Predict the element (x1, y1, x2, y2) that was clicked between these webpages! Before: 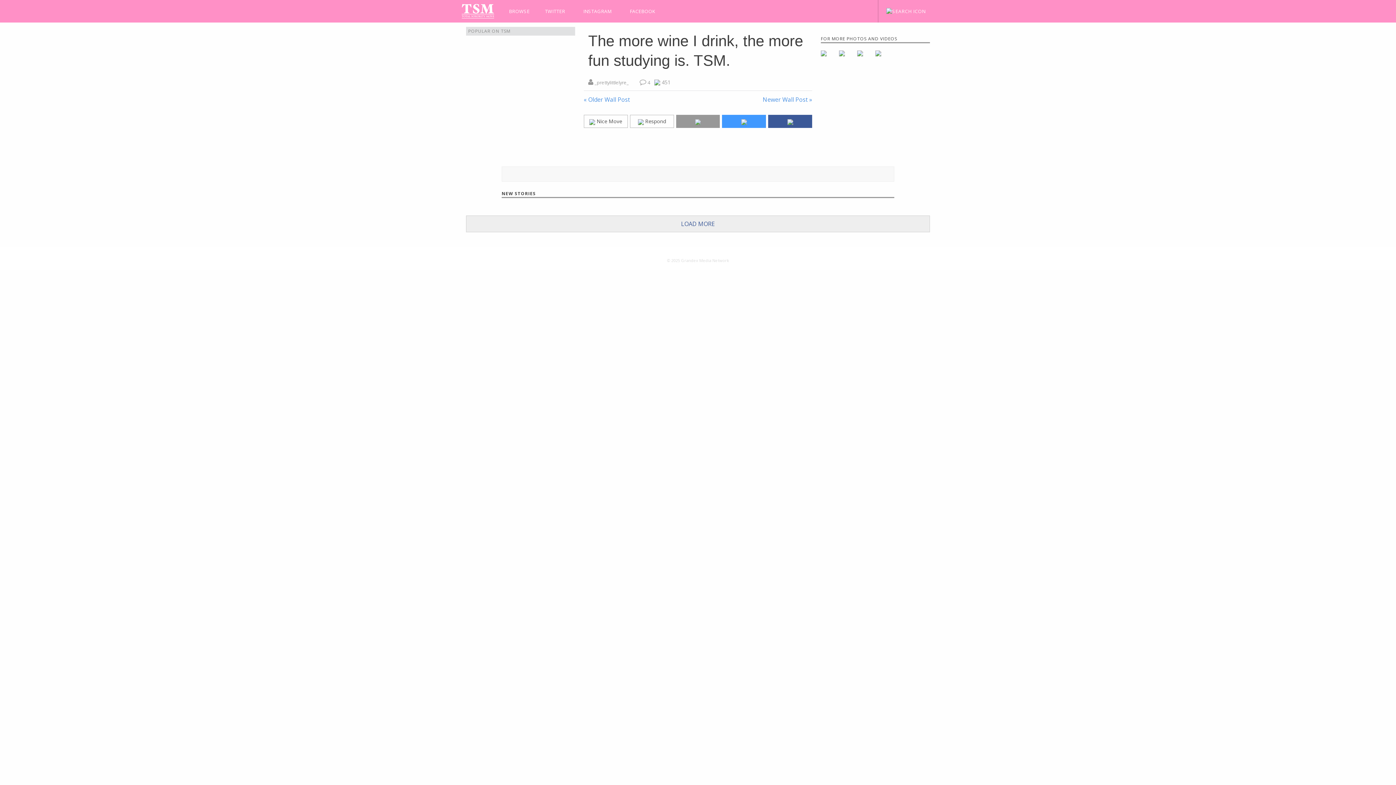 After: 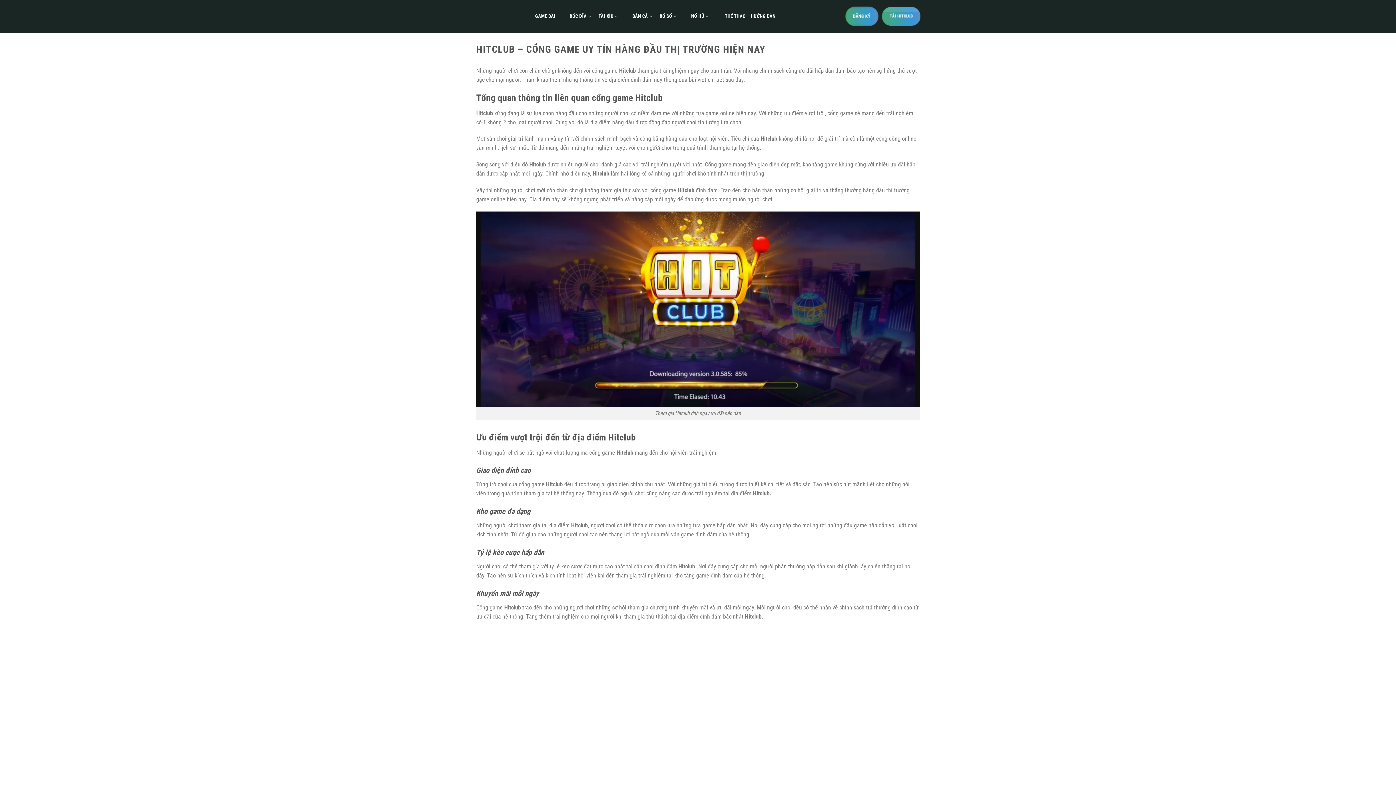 Action: bbox: (667, 257, 729, 263) label: © 2025 Grandex Media Network